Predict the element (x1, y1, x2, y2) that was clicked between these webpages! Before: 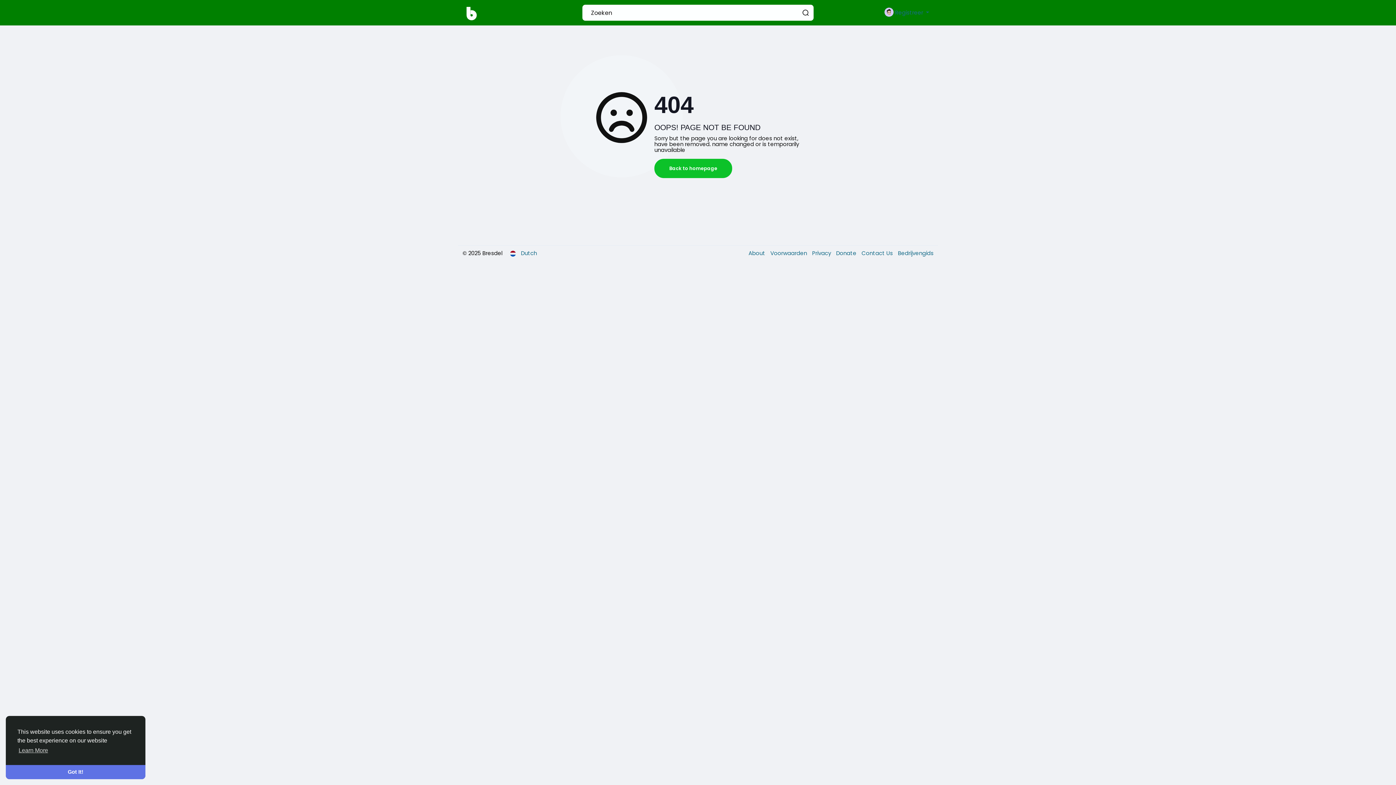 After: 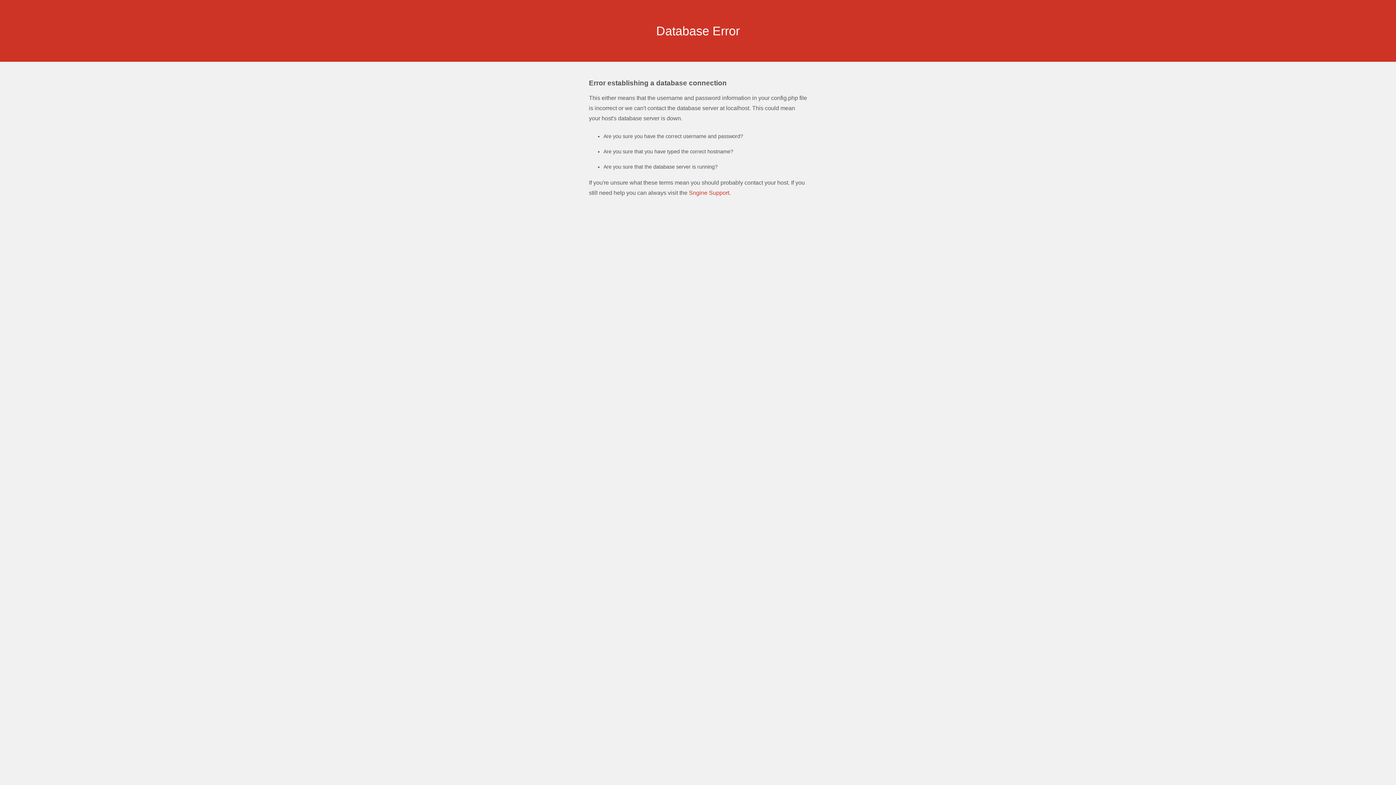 Action: bbox: (766, 249, 808, 257) label: Voorwaarden 